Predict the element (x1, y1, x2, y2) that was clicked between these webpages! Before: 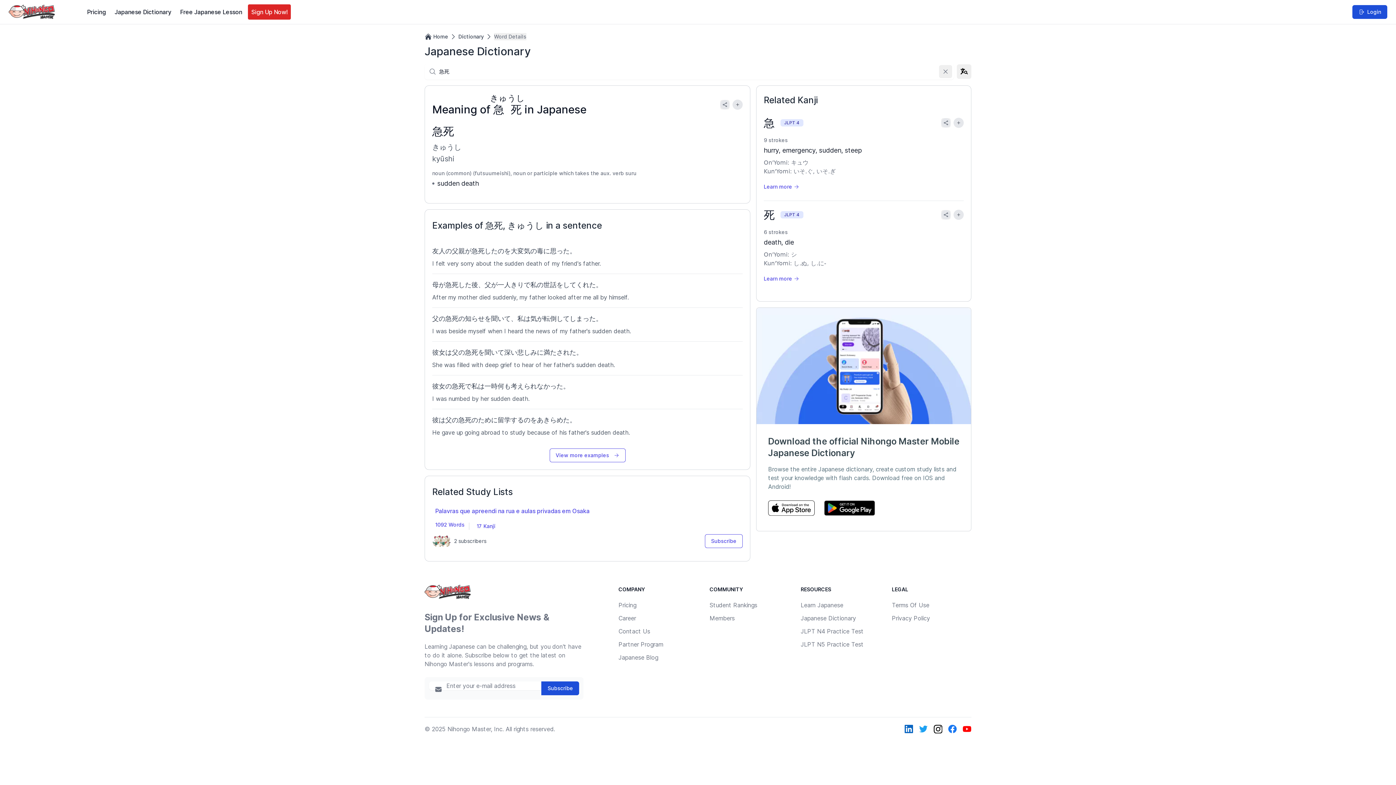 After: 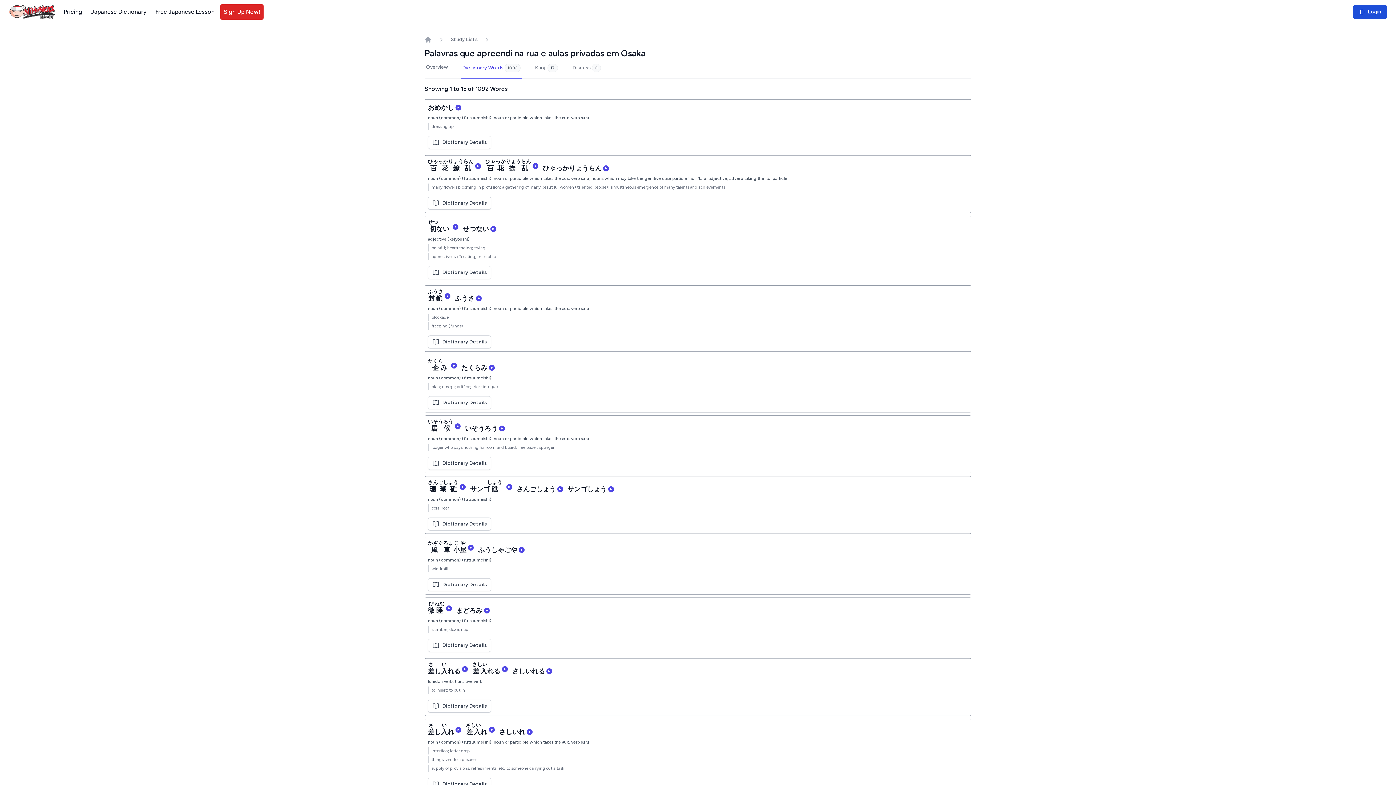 Action: label: 1092 Words bbox: (435, 521, 464, 528)